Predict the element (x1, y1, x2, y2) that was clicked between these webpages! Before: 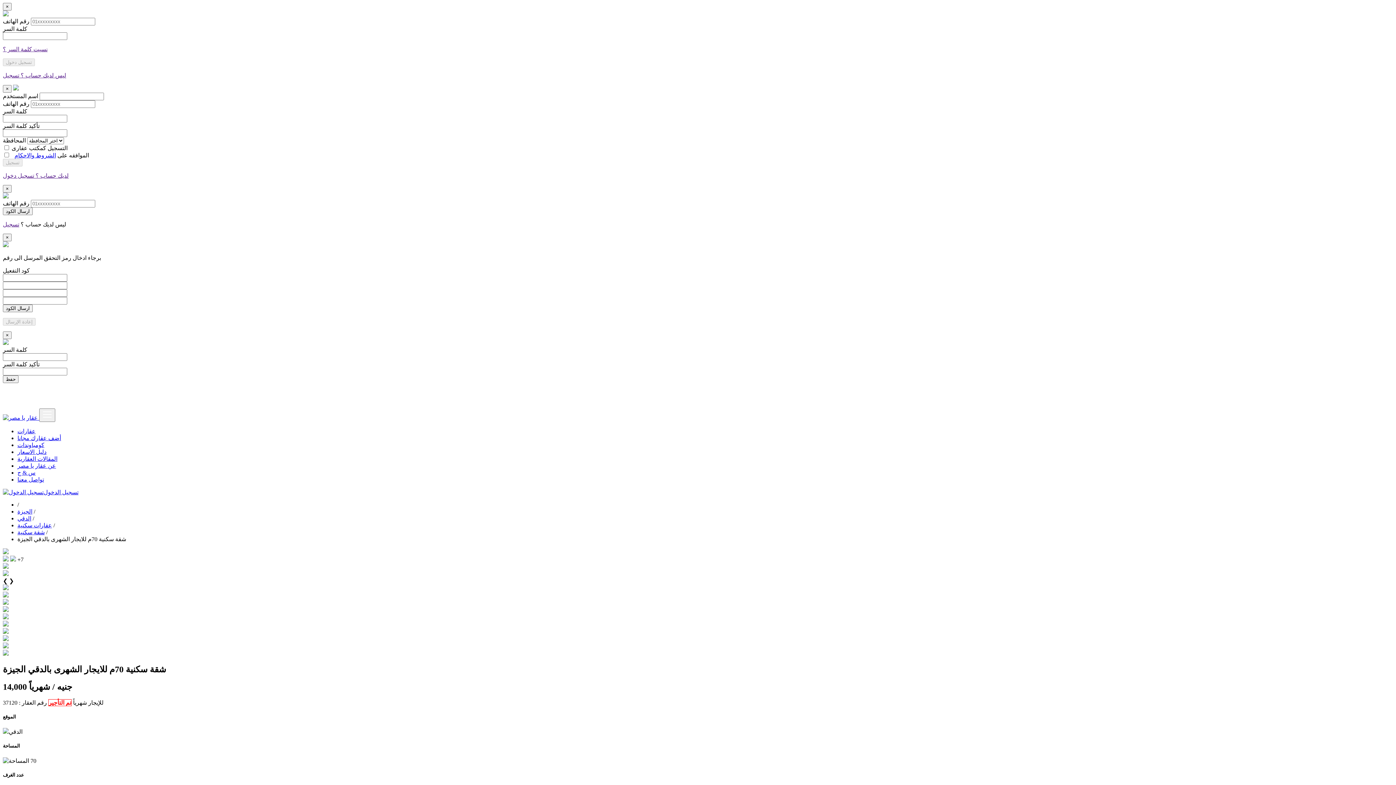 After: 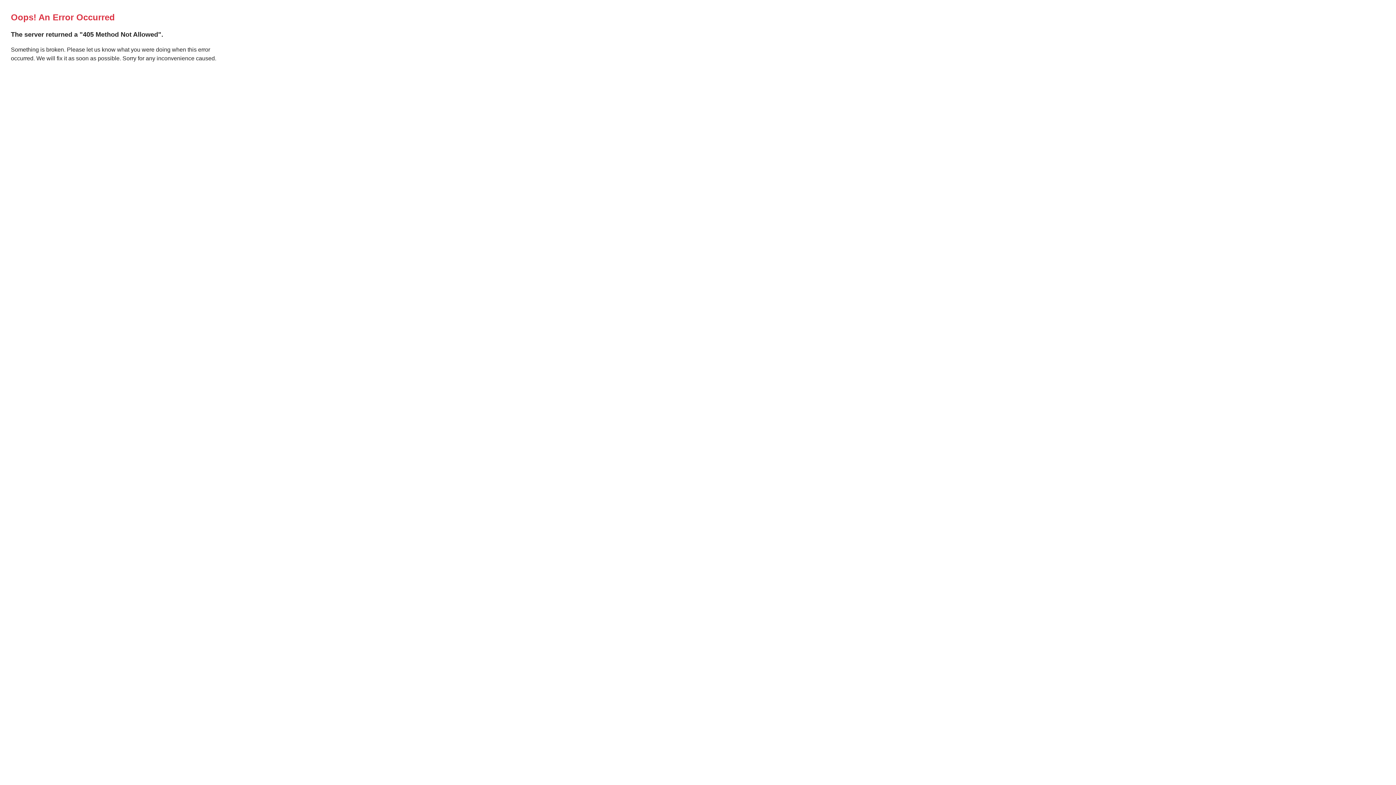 Action: bbox: (2, 207, 32, 215) label: ارسال الكود